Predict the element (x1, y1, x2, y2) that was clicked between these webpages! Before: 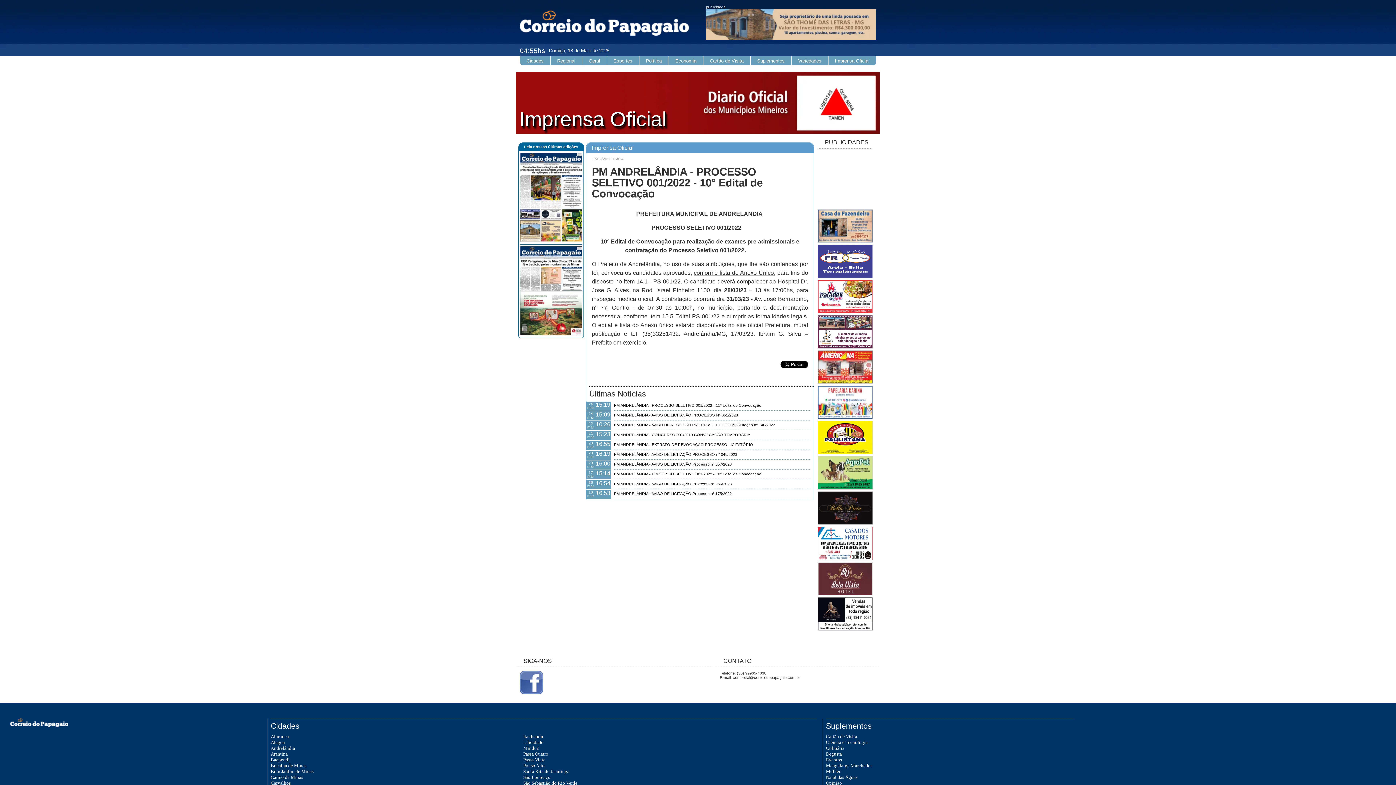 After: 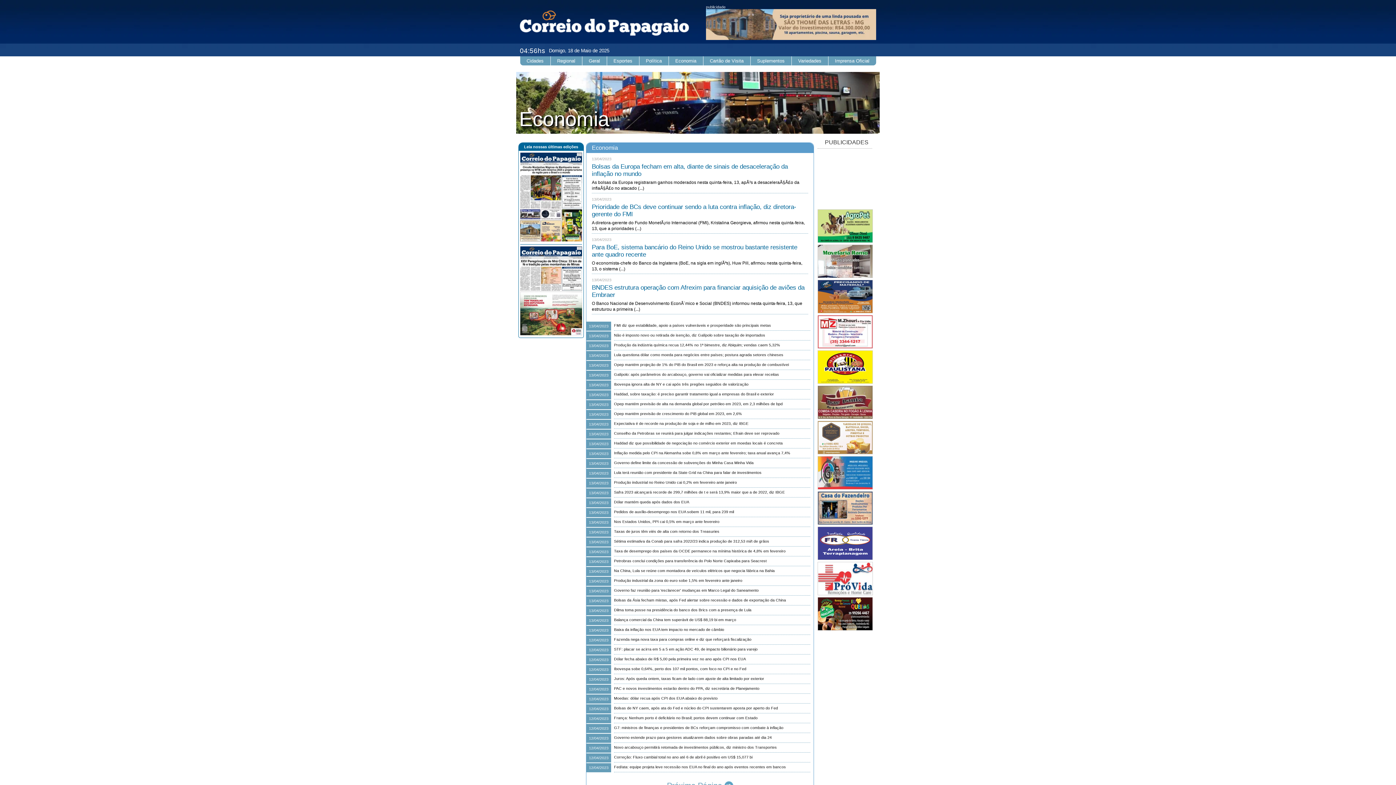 Action: label: Economia bbox: (668, 56, 703, 65)